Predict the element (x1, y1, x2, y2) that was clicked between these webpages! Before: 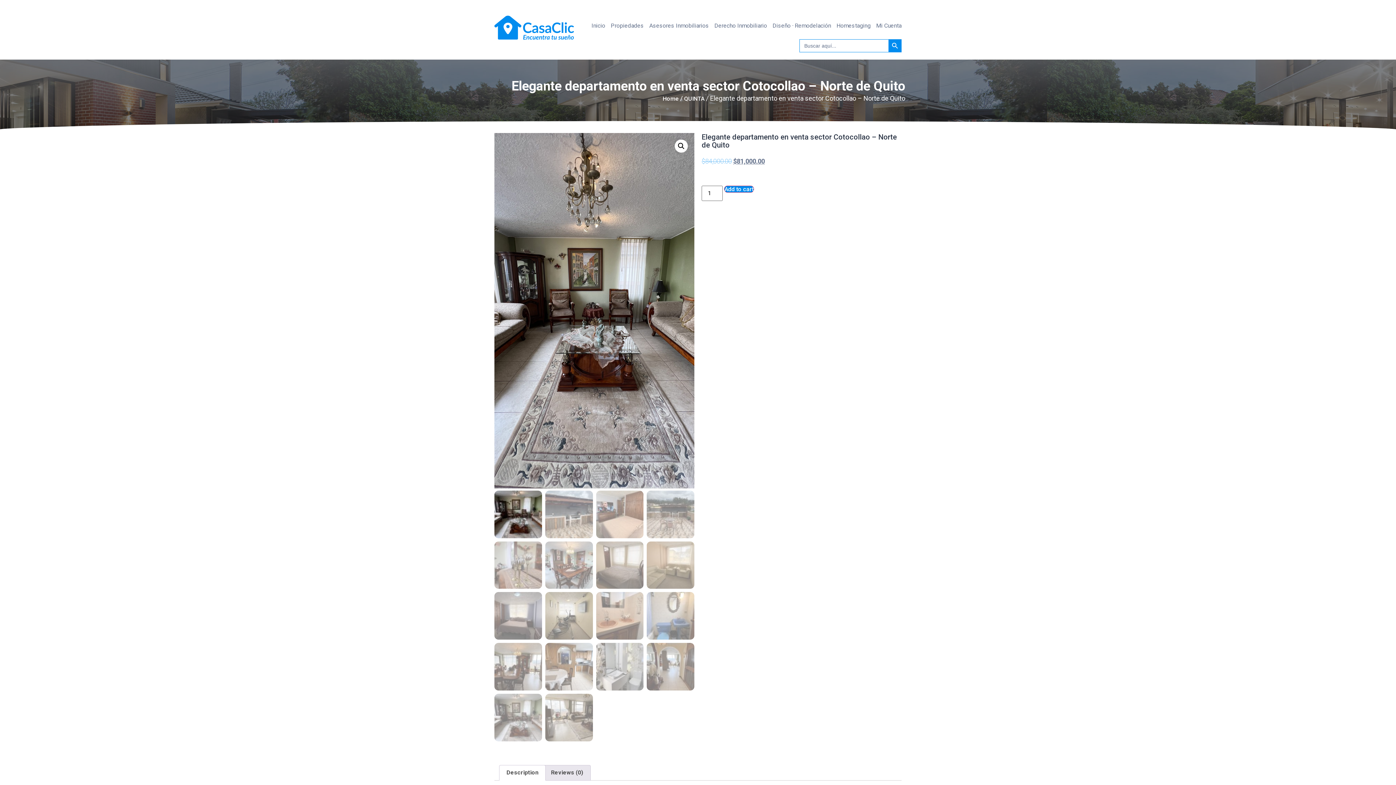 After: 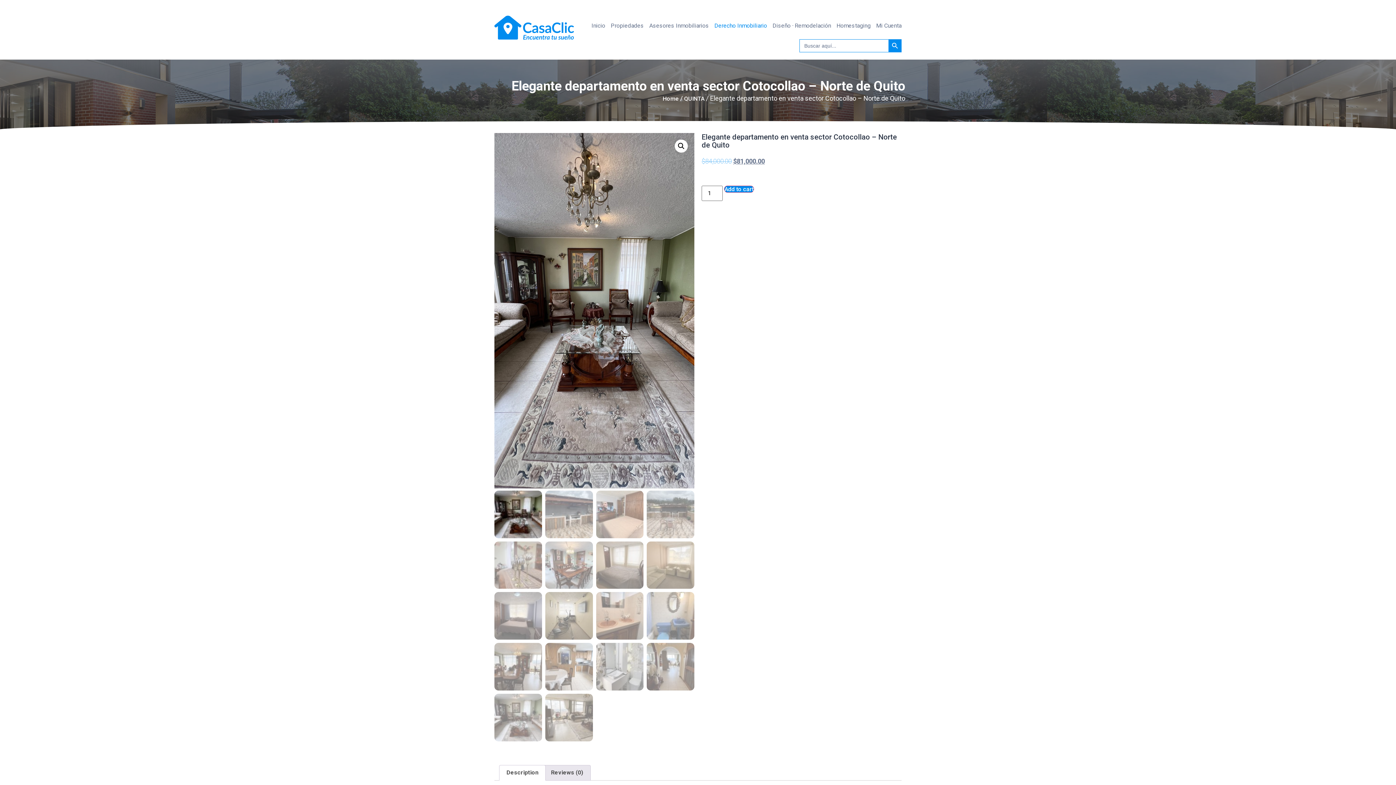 Action: bbox: (709, 19, 767, 32) label: Derecho Inmobiliario